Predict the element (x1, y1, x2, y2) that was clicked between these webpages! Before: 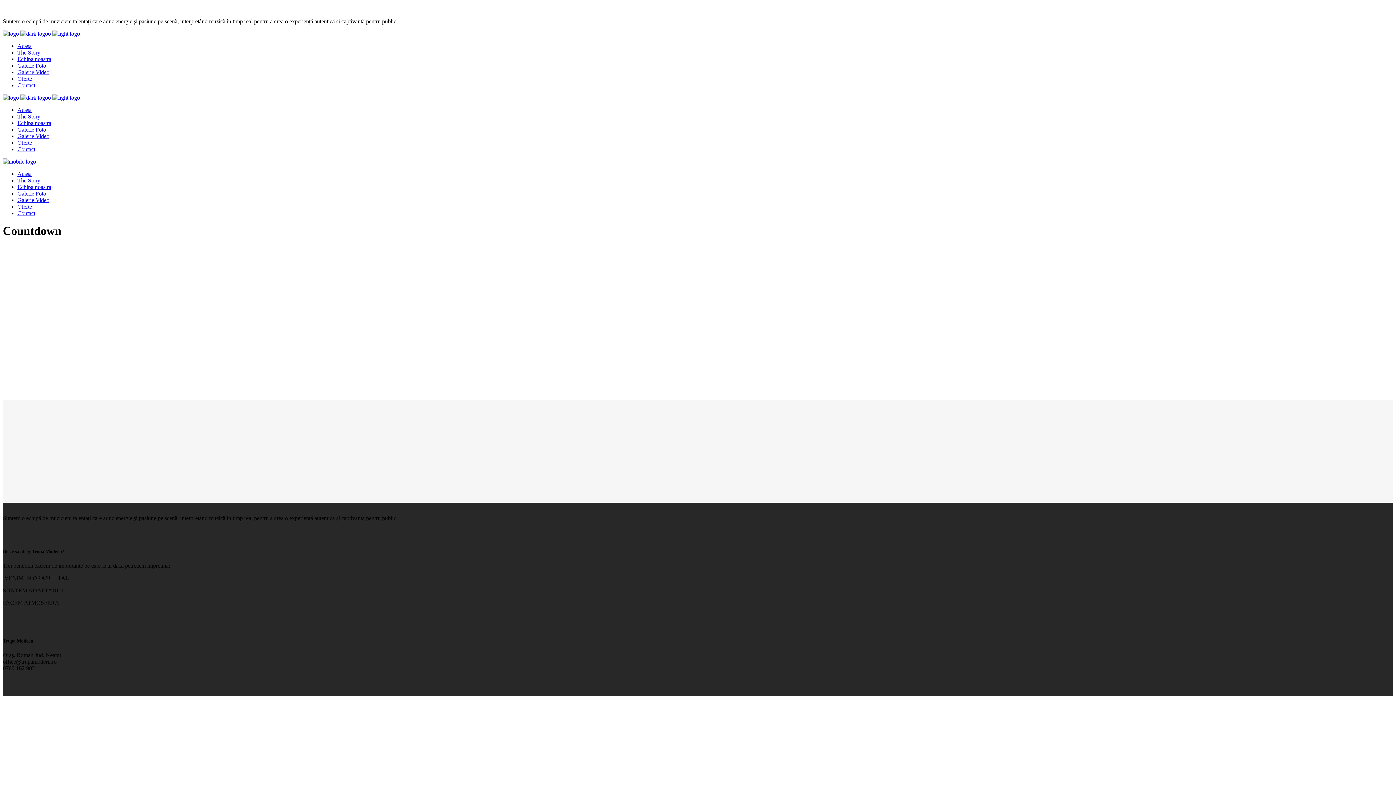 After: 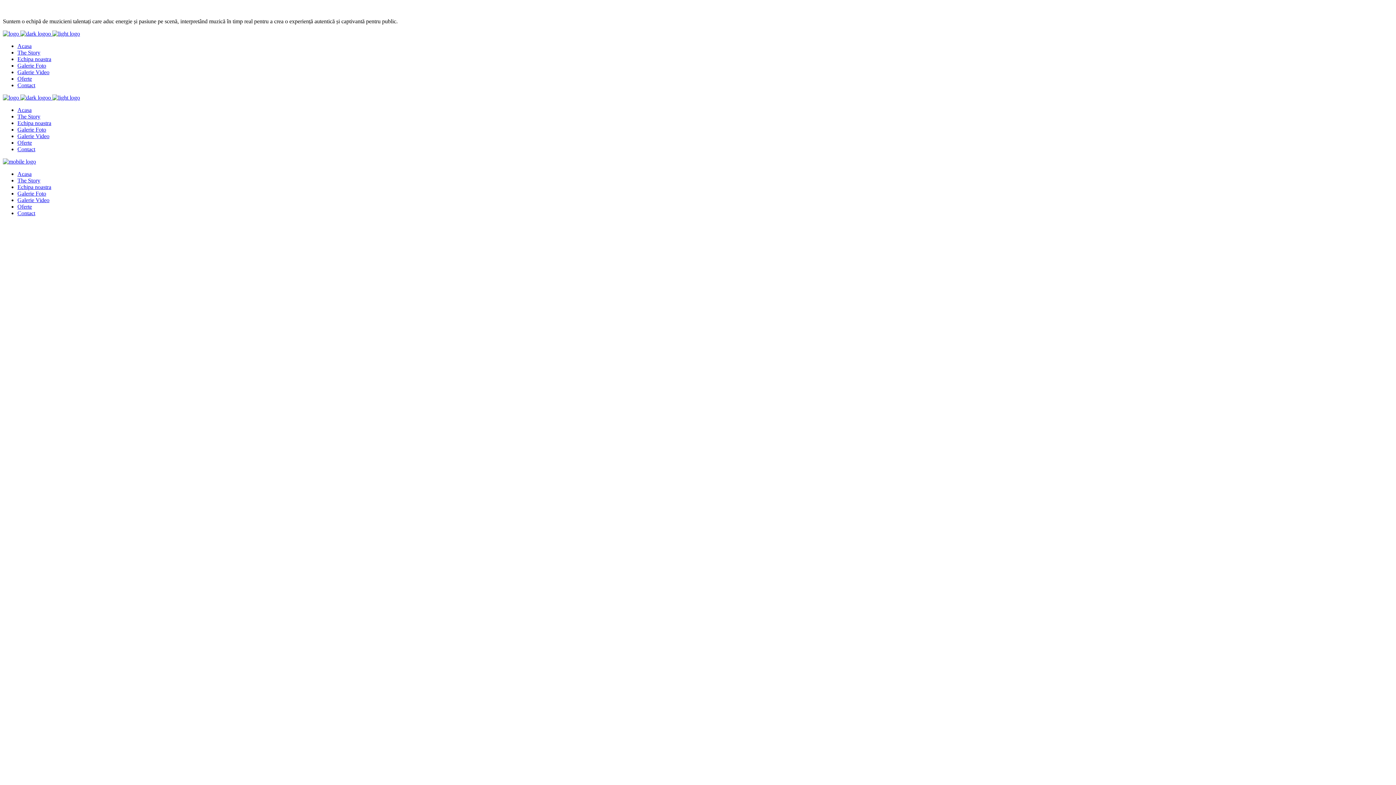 Action: label: Galerie Video bbox: (17, 69, 49, 75)